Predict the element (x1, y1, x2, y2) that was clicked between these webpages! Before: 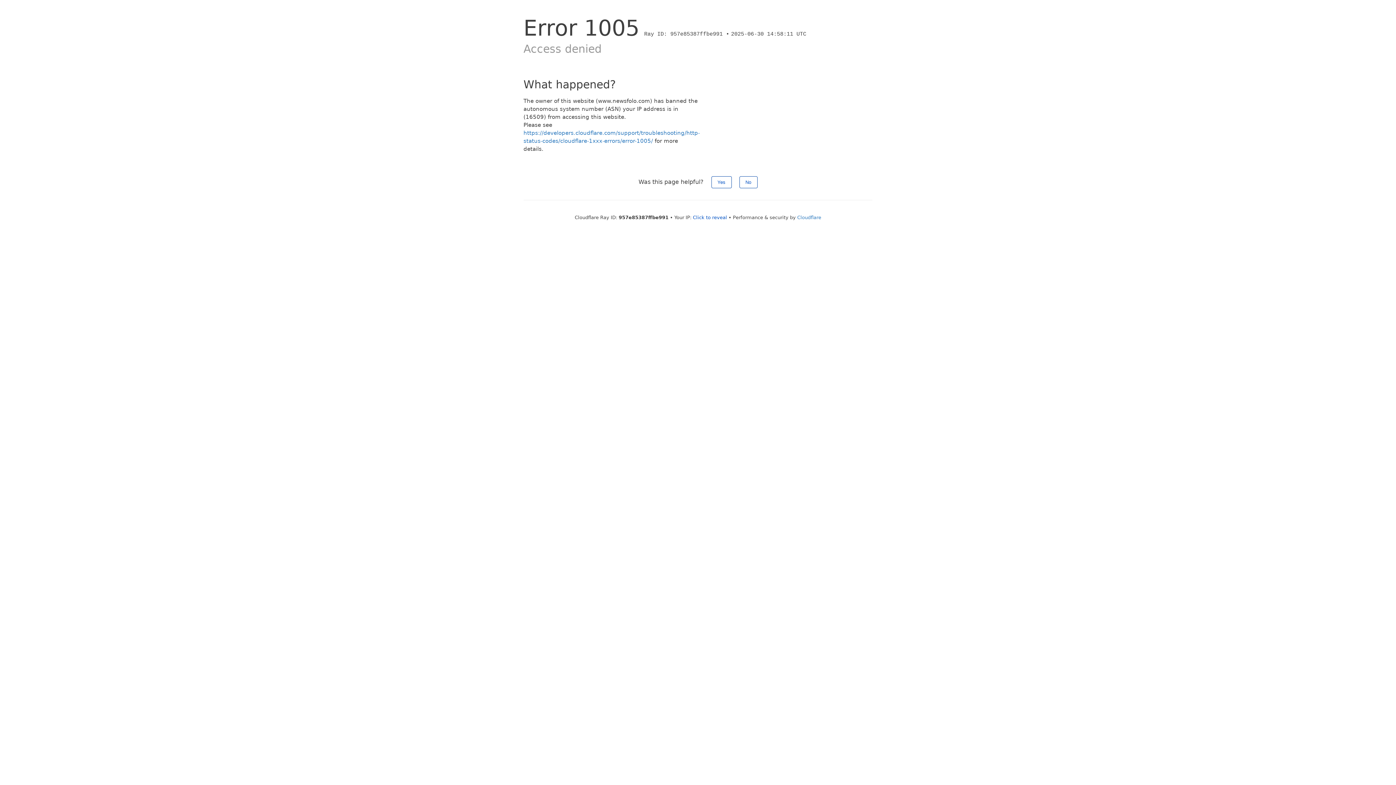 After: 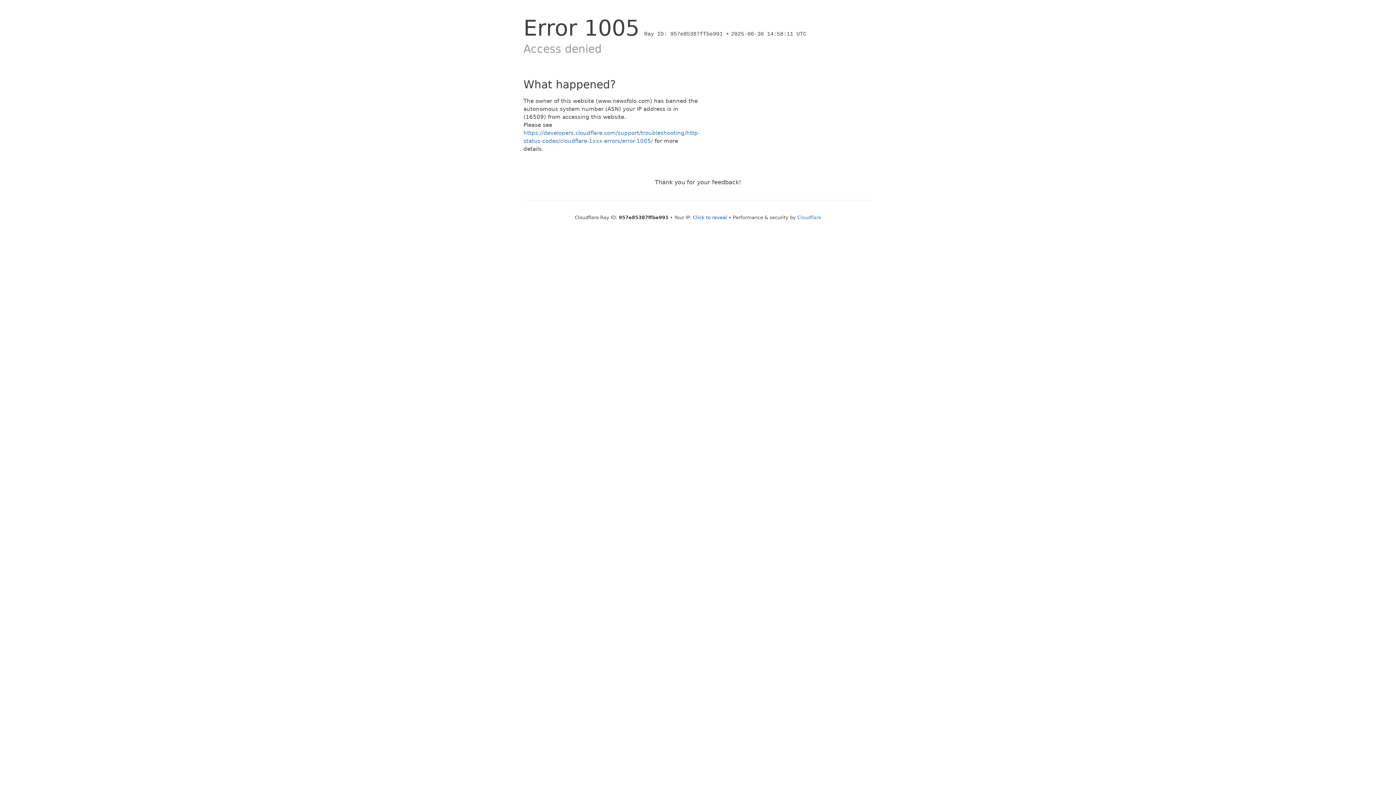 Action: label: No bbox: (739, 176, 757, 188)